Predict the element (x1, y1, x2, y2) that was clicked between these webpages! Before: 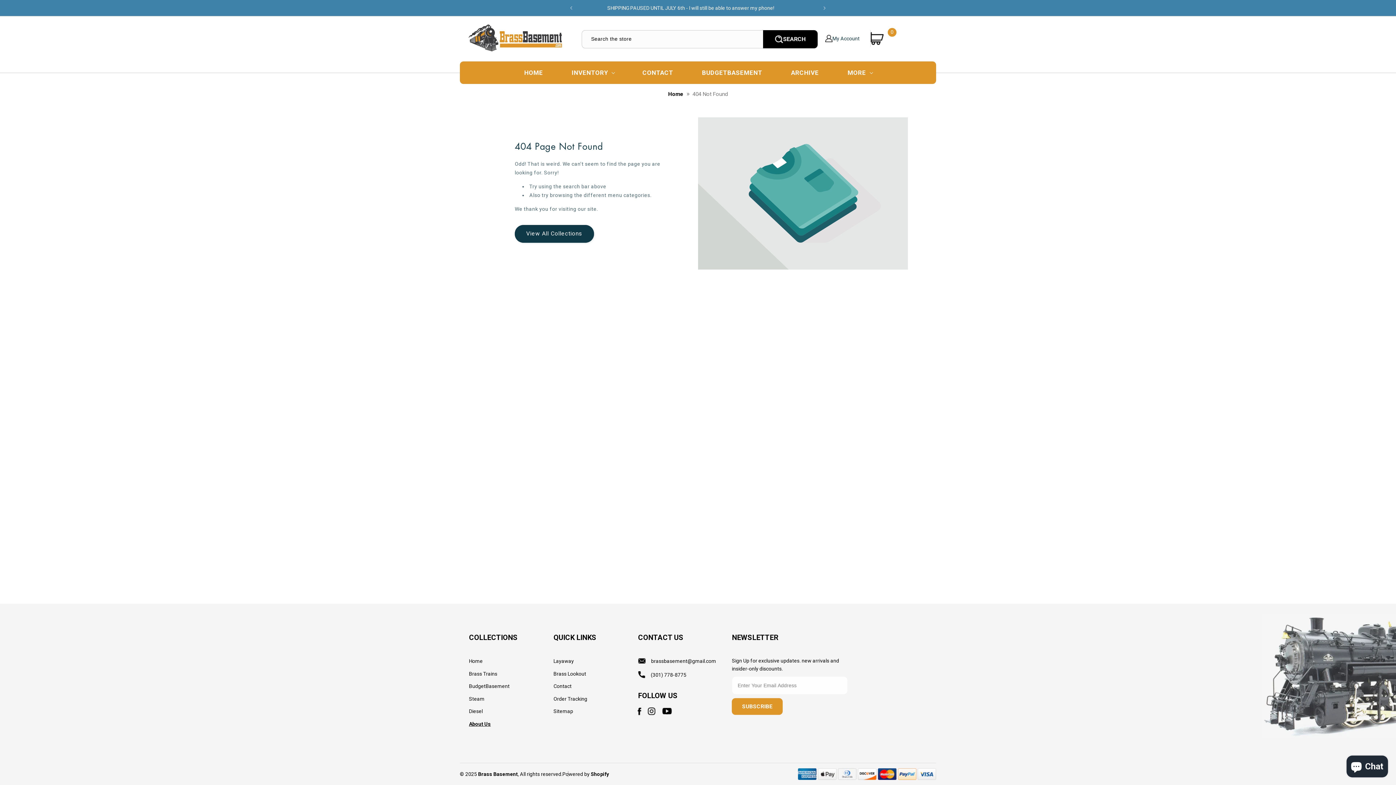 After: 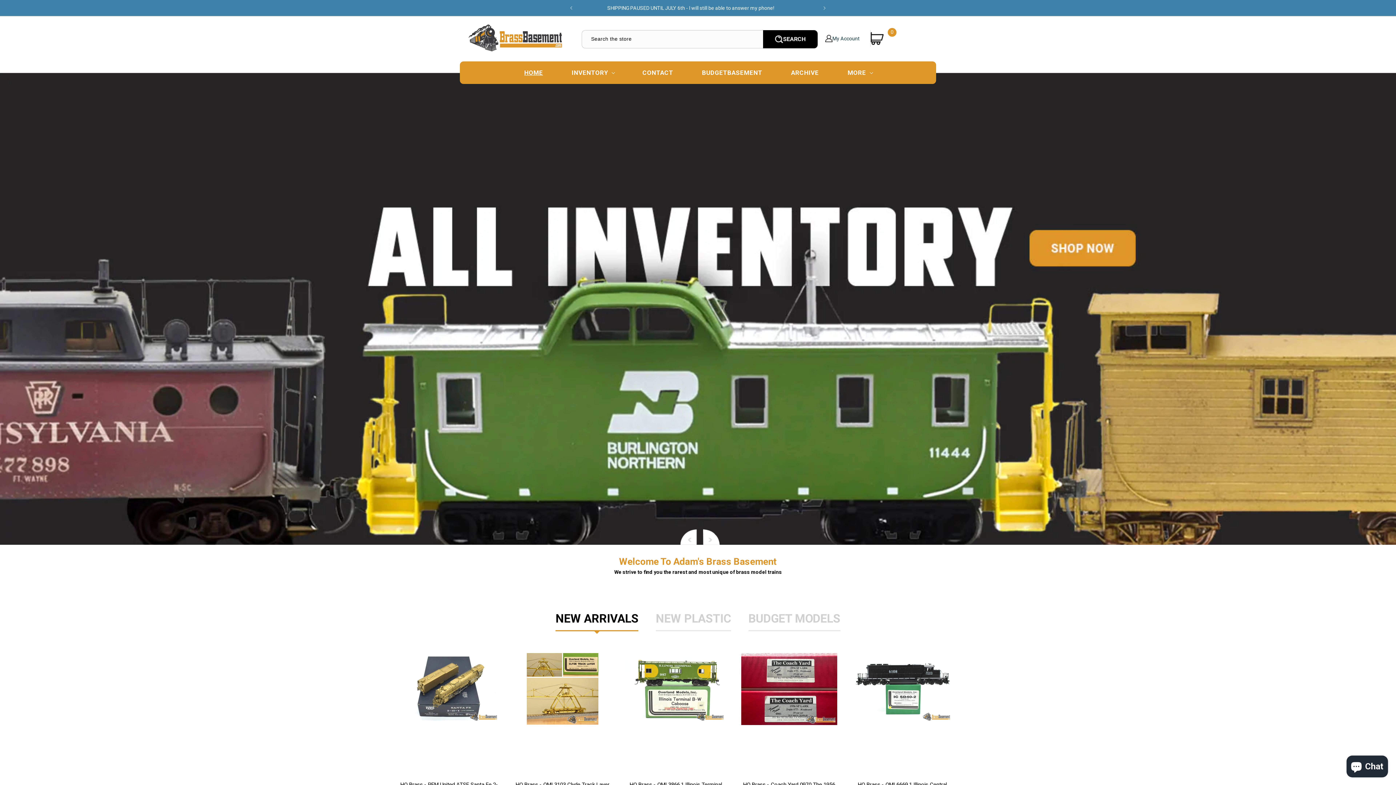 Action: bbox: (478, 771, 517, 777) label: Brass Basement